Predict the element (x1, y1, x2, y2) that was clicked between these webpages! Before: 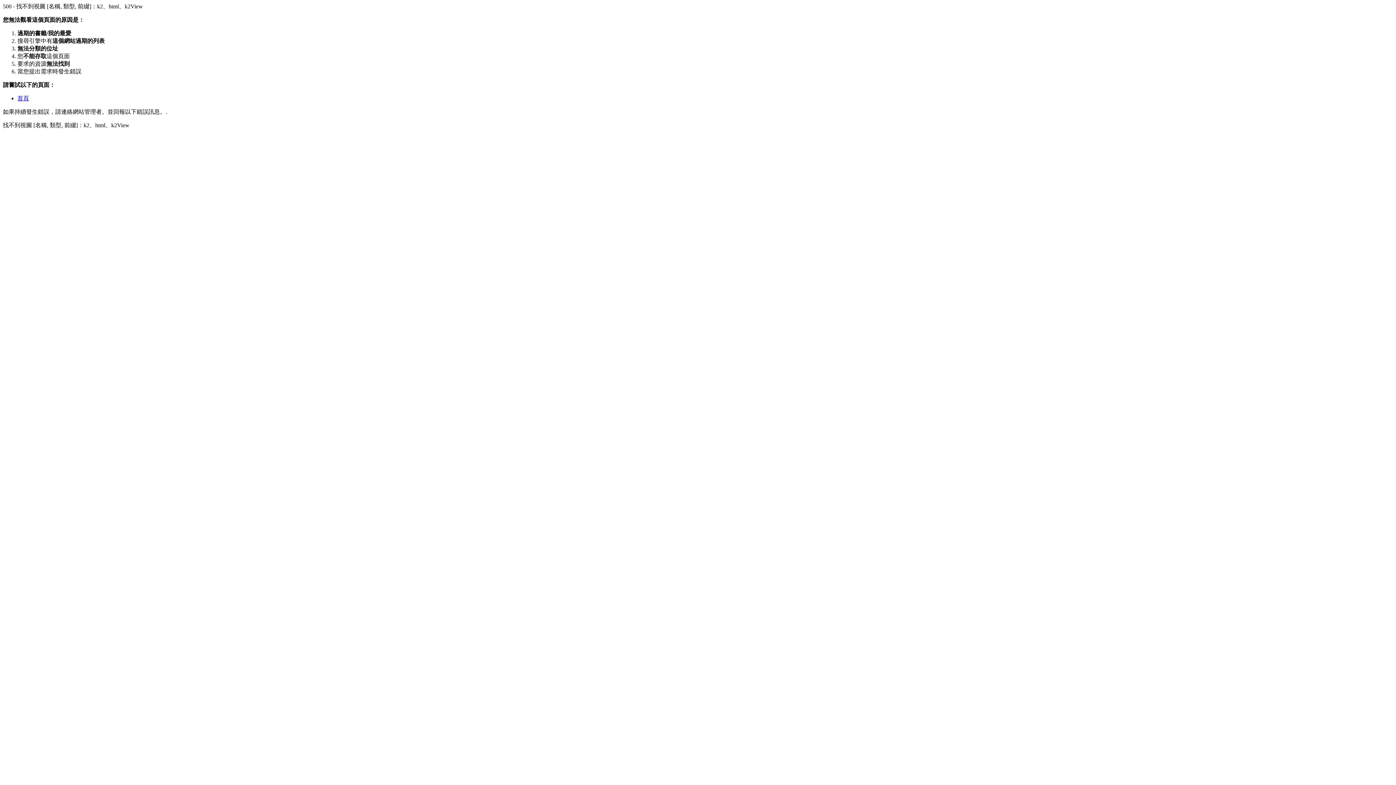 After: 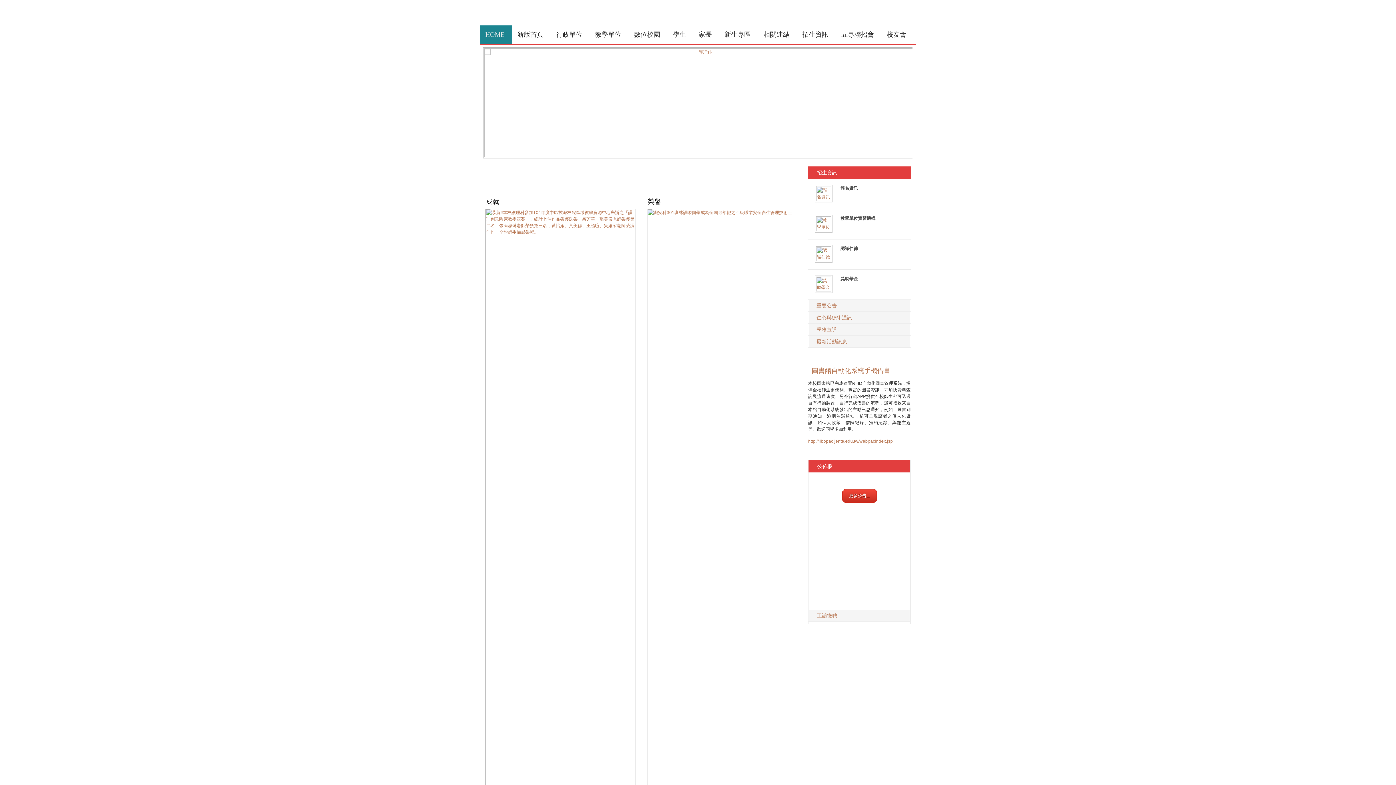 Action: label: 首頁 bbox: (17, 95, 29, 101)